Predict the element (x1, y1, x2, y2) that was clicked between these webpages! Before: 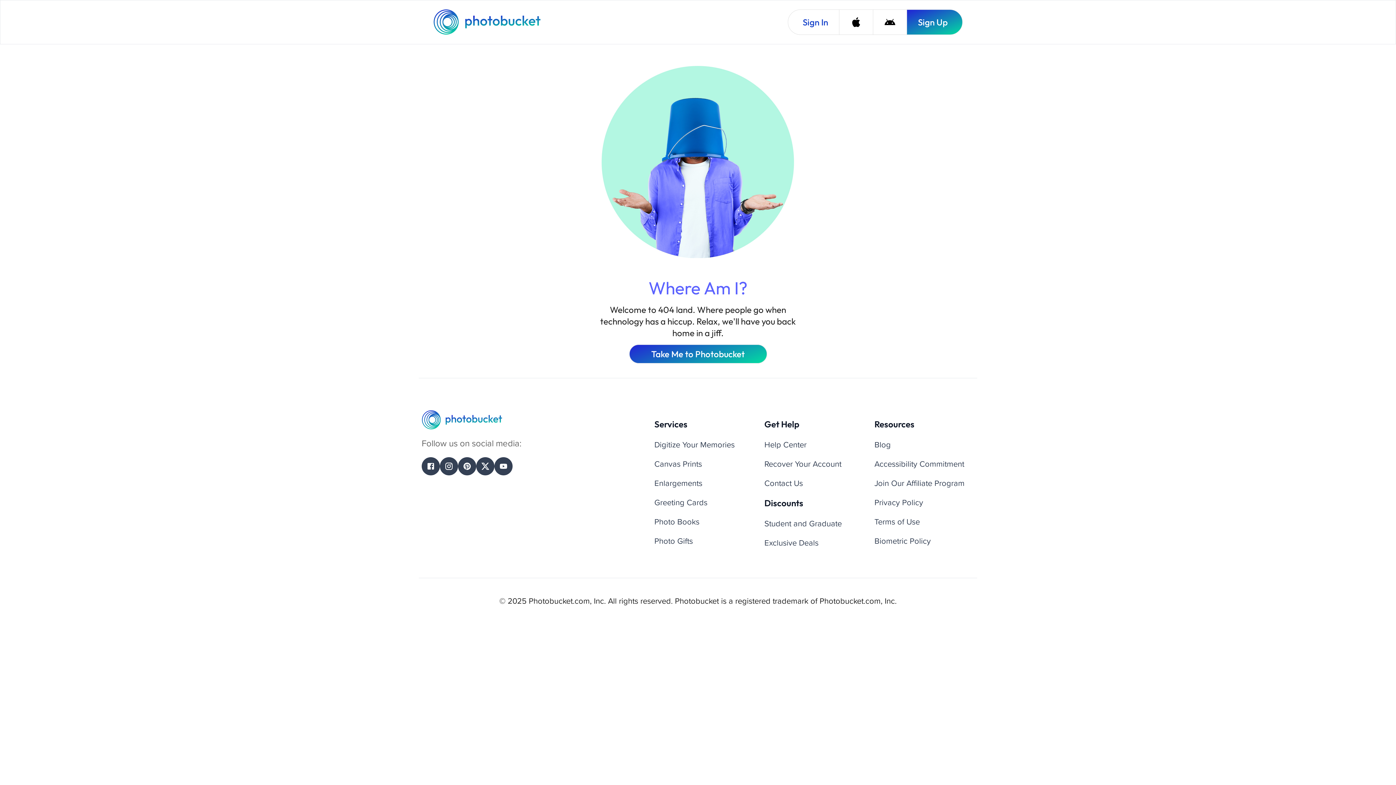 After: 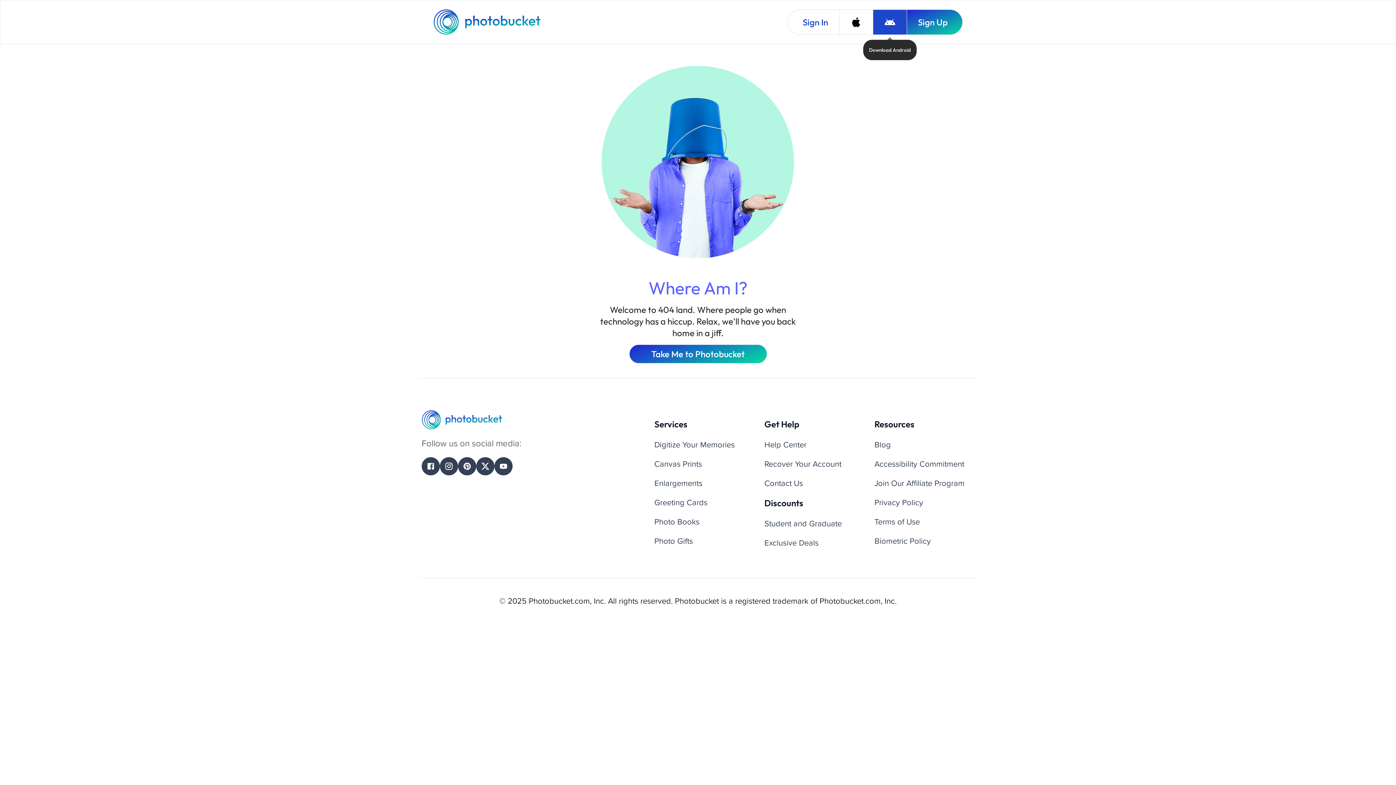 Action: bbox: (873, 9, 906, 34) label: Download Android